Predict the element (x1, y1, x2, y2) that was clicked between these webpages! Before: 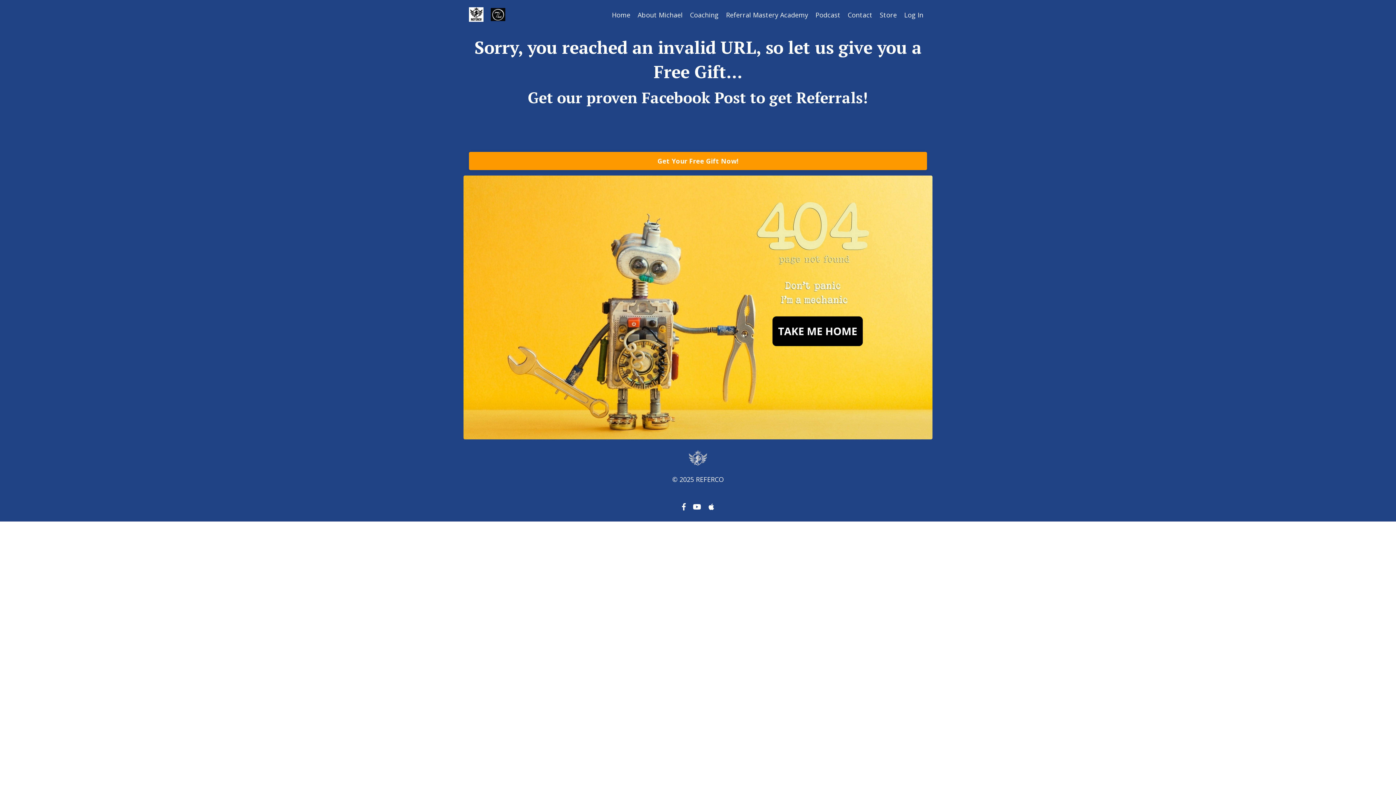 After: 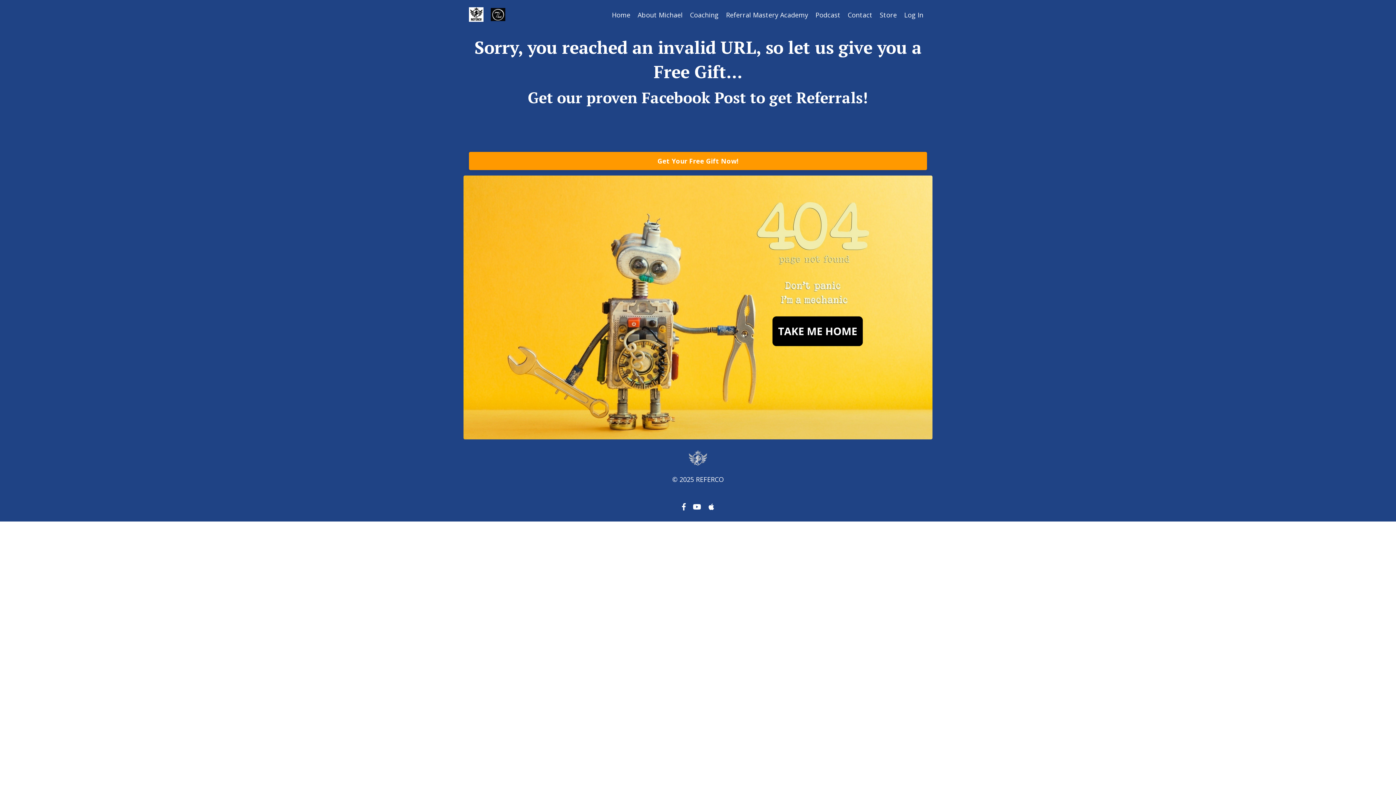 Action: bbox: (682, 503, 685, 511)